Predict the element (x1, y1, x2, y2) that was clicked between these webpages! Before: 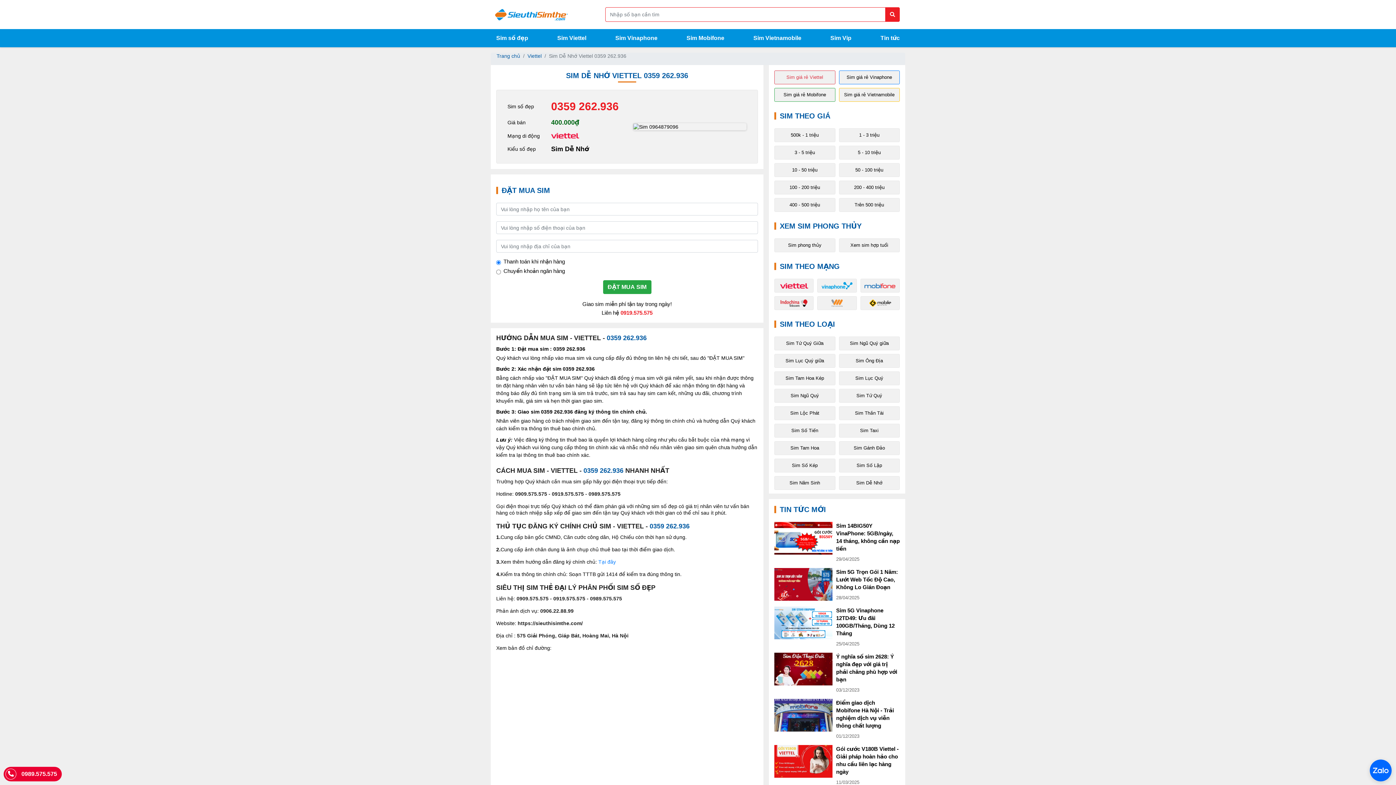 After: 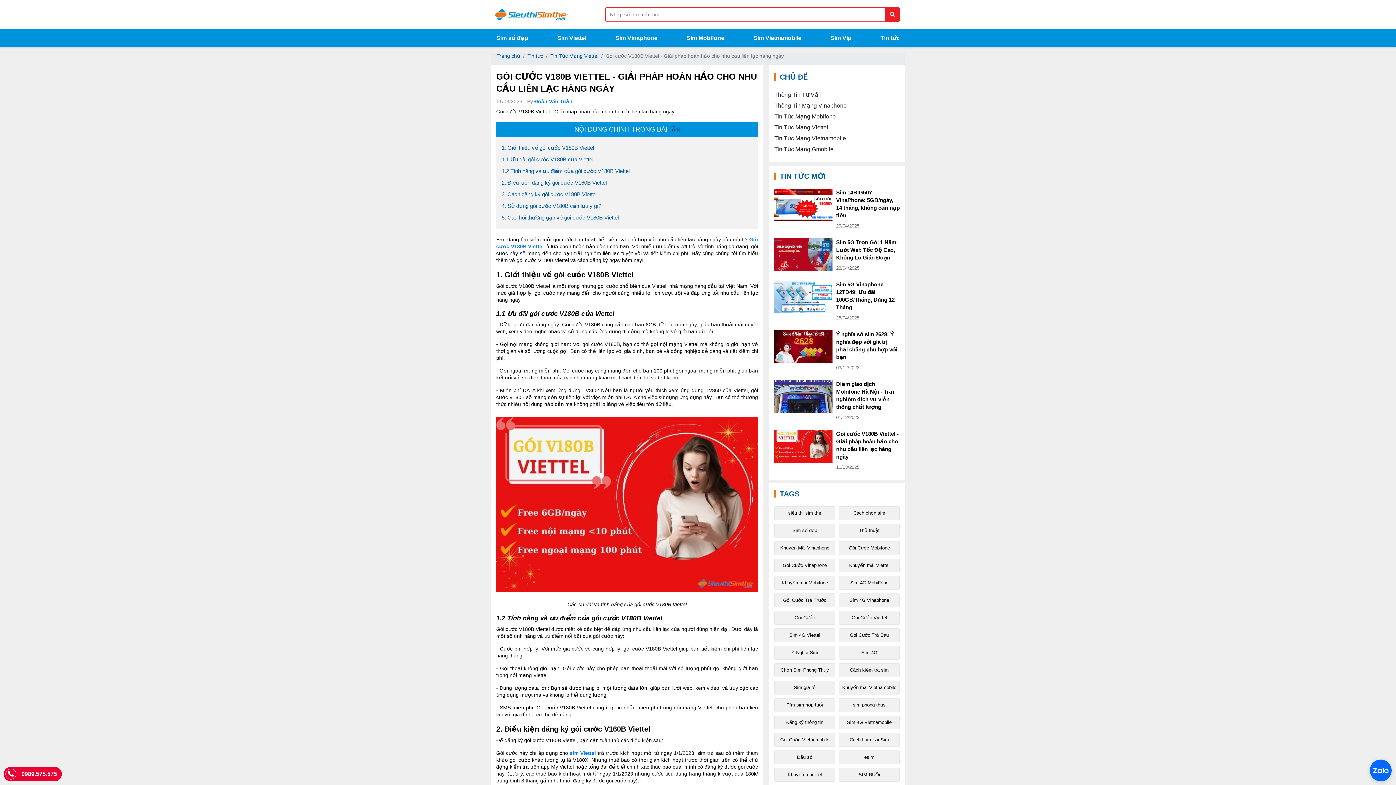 Action: bbox: (774, 745, 900, 786) label: Gói cước V180B Viettel - Giải pháp hoàn hảo cho nhu cầu liên lạc hàng ngày
11/03/2025